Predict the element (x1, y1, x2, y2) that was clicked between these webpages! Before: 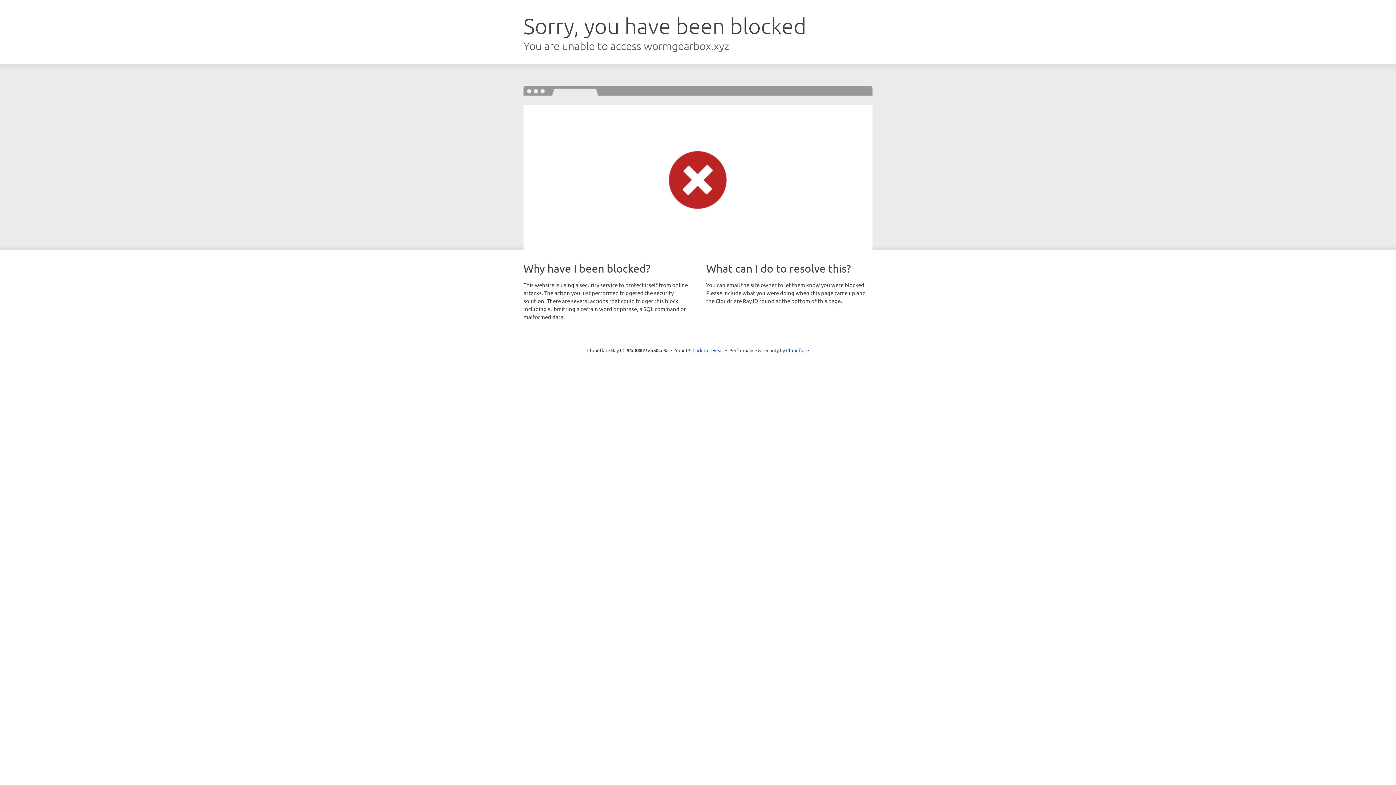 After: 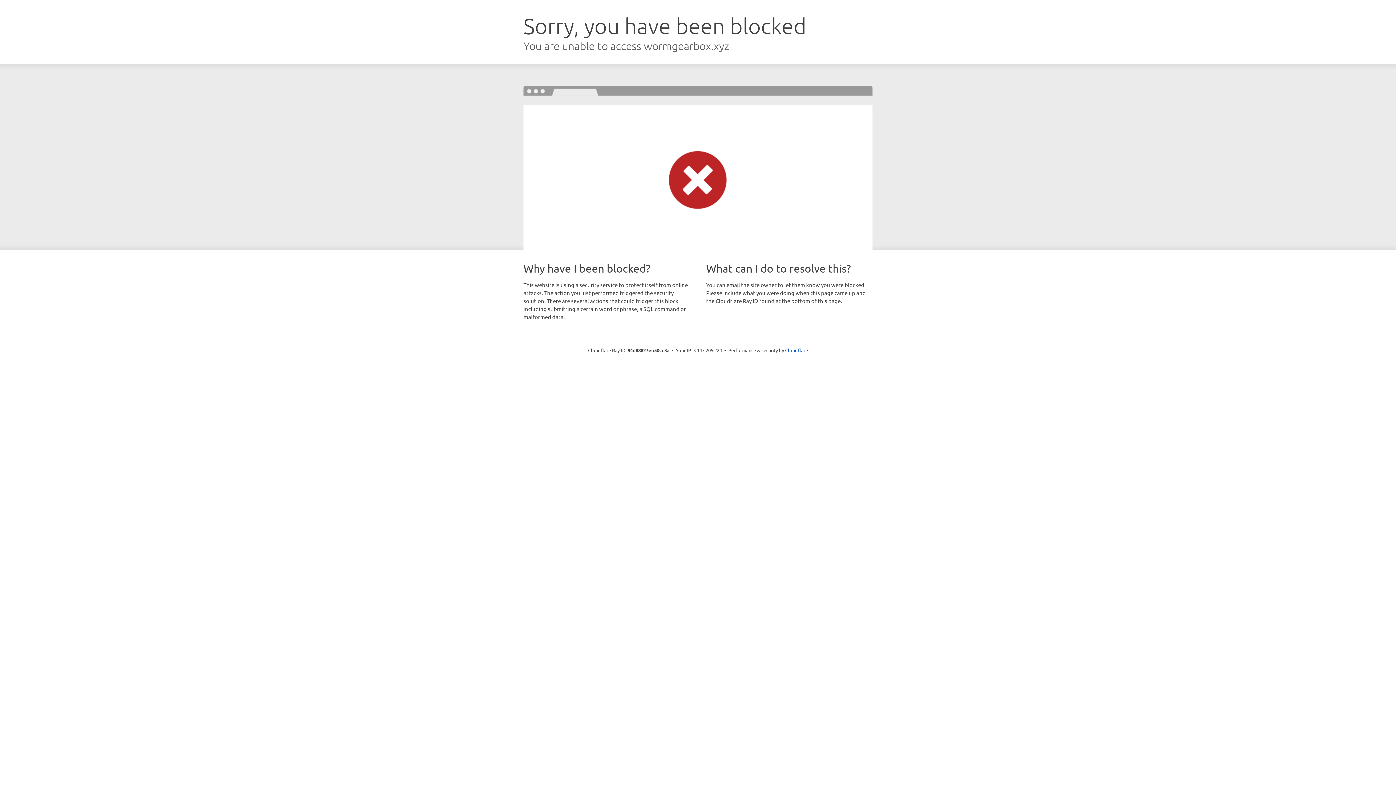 Action: label: Click to reveal bbox: (692, 346, 723, 353)